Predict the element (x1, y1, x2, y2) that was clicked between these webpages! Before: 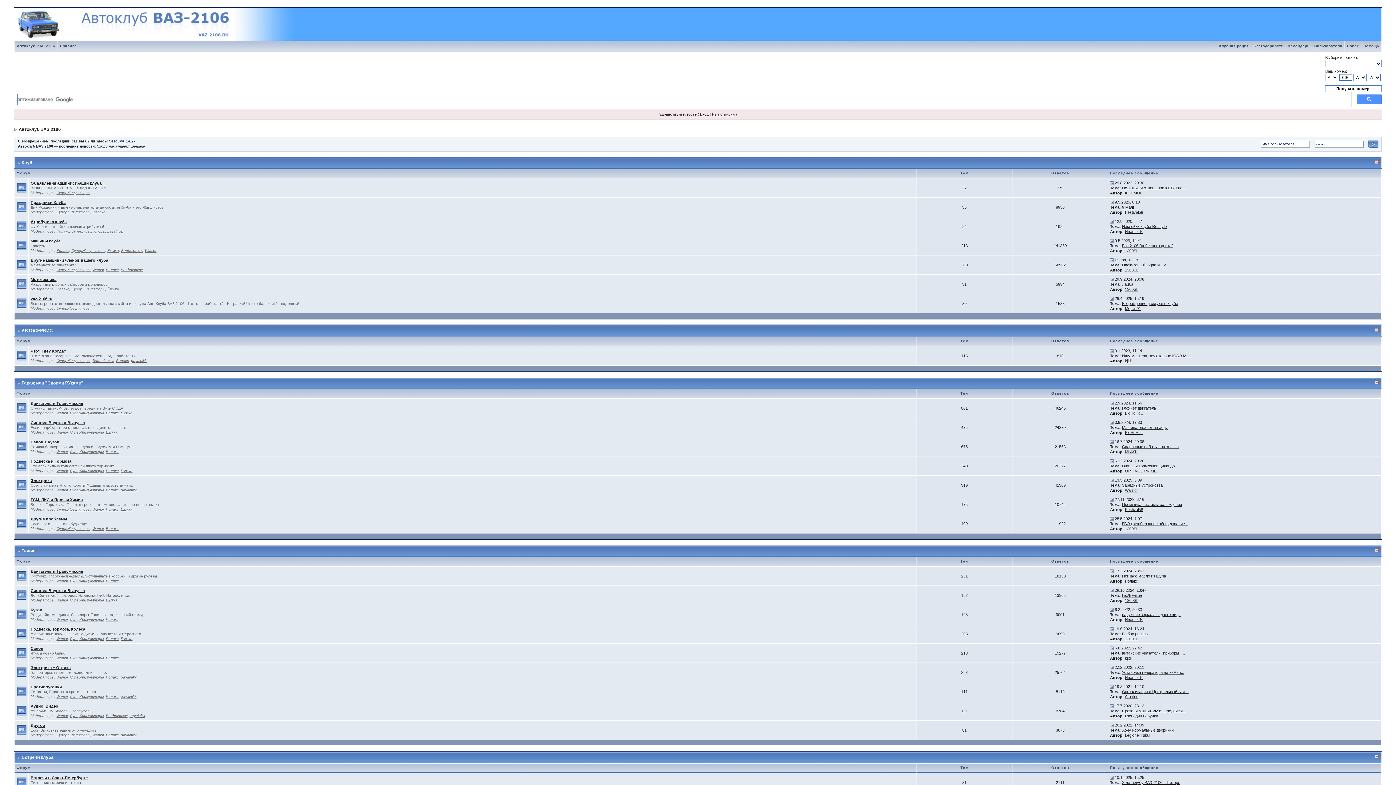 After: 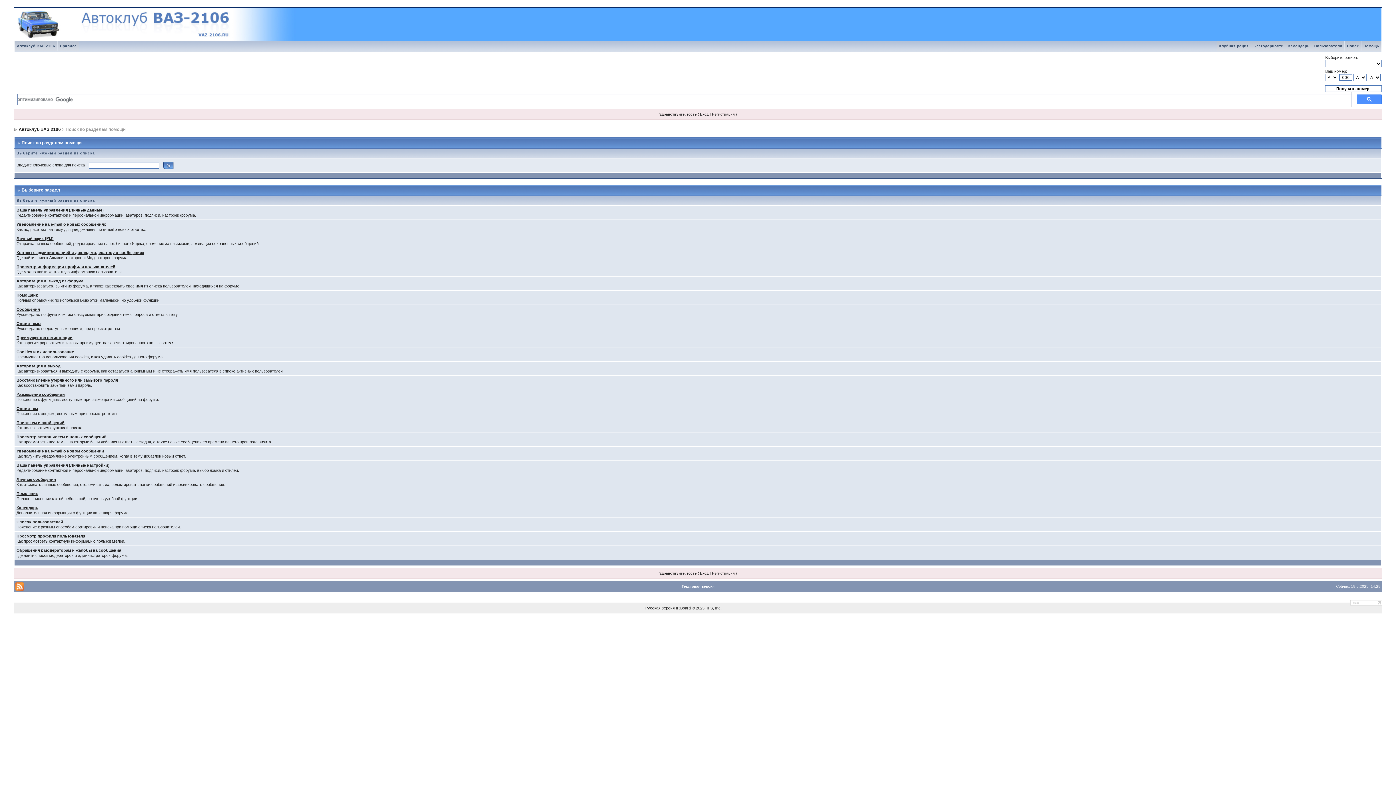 Action: bbox: (1361, 44, 1381, 48) label: Помощь